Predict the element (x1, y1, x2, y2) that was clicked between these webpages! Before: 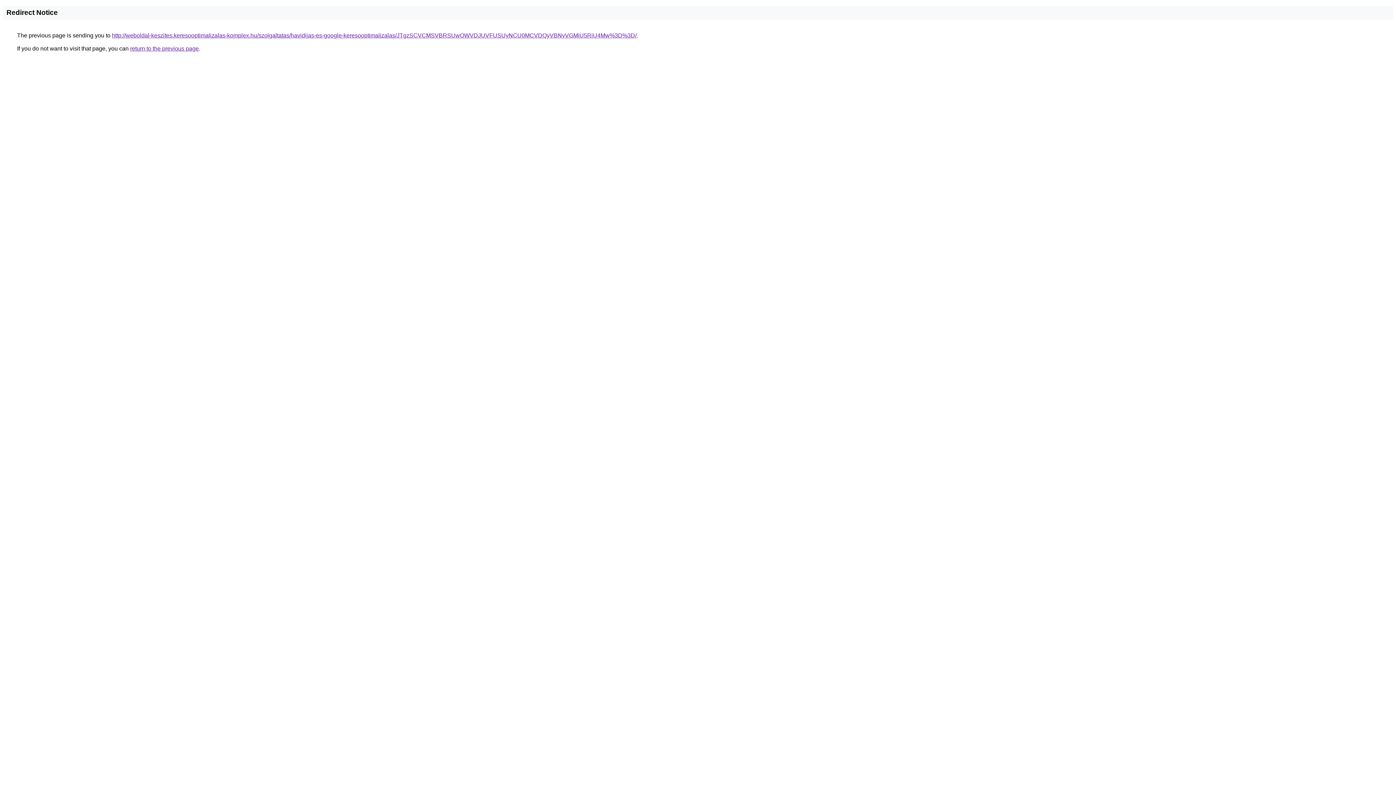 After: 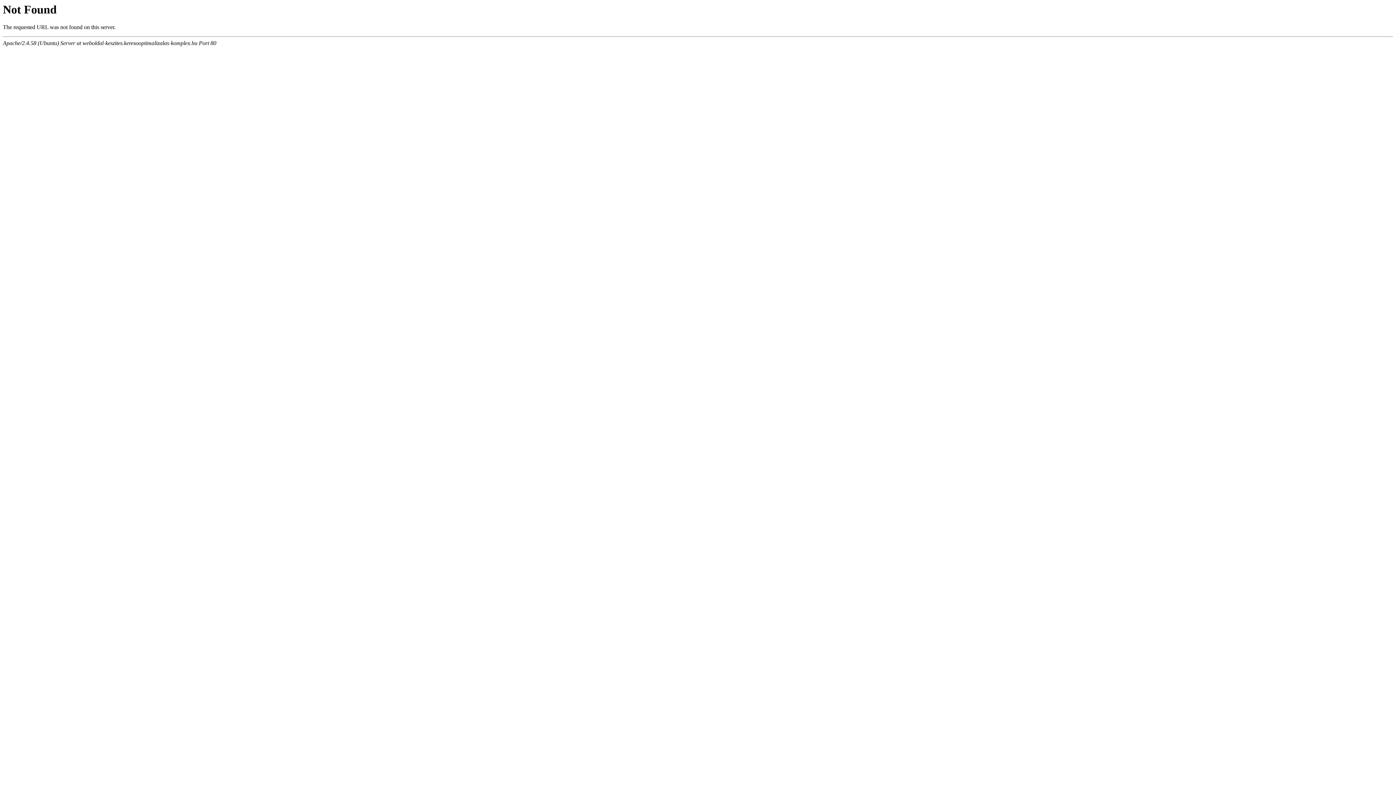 Action: bbox: (112, 32, 636, 38) label: http://weboldal-keszites.keresooptimalizalas-komplex.hu/szolgaltatas/havidijas-es-google-keresooptimalizalas/JTgzSCVCMSVBRSUwOWVDJUVFUSUyNCU0MCVDQyVBNyVGMiU5RiU4Mw%3D%3D/